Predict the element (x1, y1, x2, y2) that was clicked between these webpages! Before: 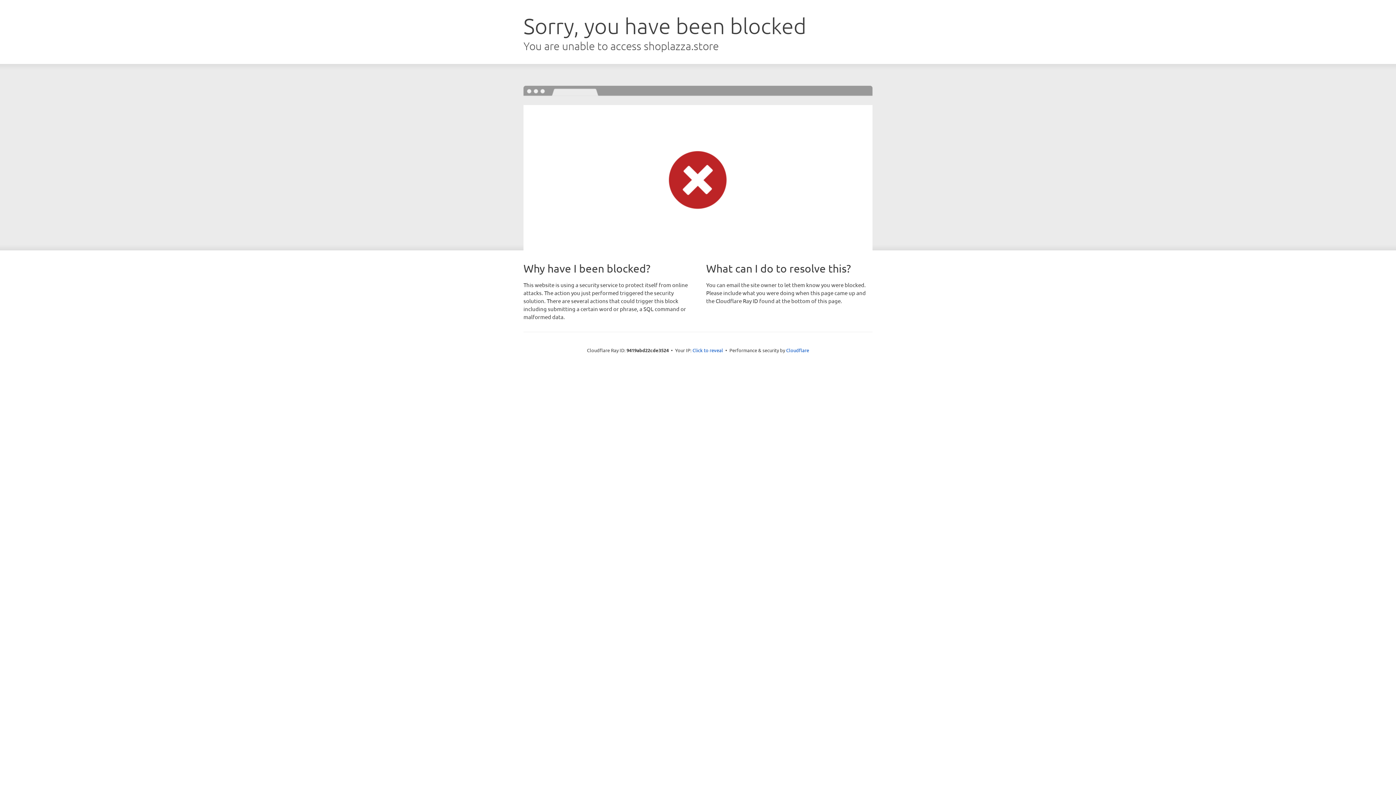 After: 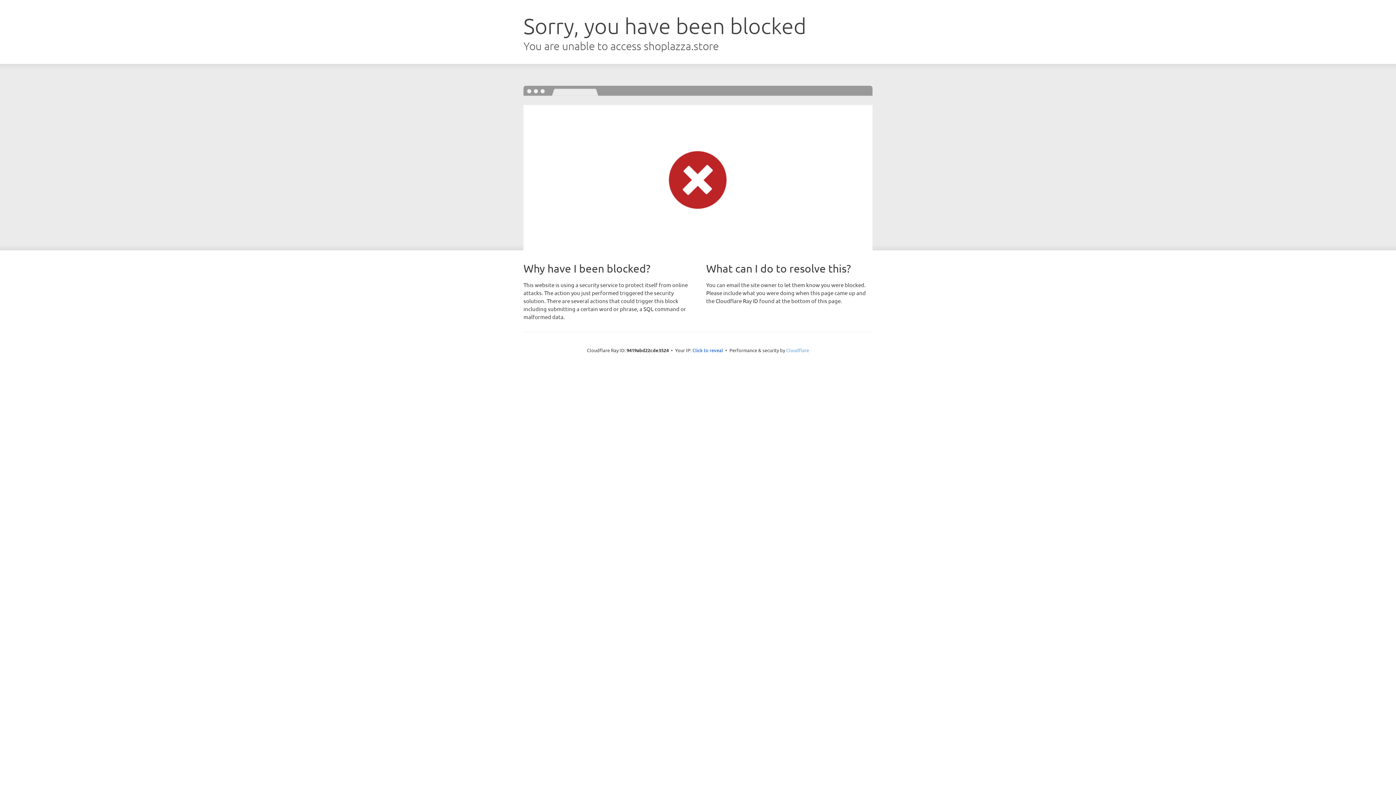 Action: bbox: (786, 347, 809, 353) label: Cloudflare